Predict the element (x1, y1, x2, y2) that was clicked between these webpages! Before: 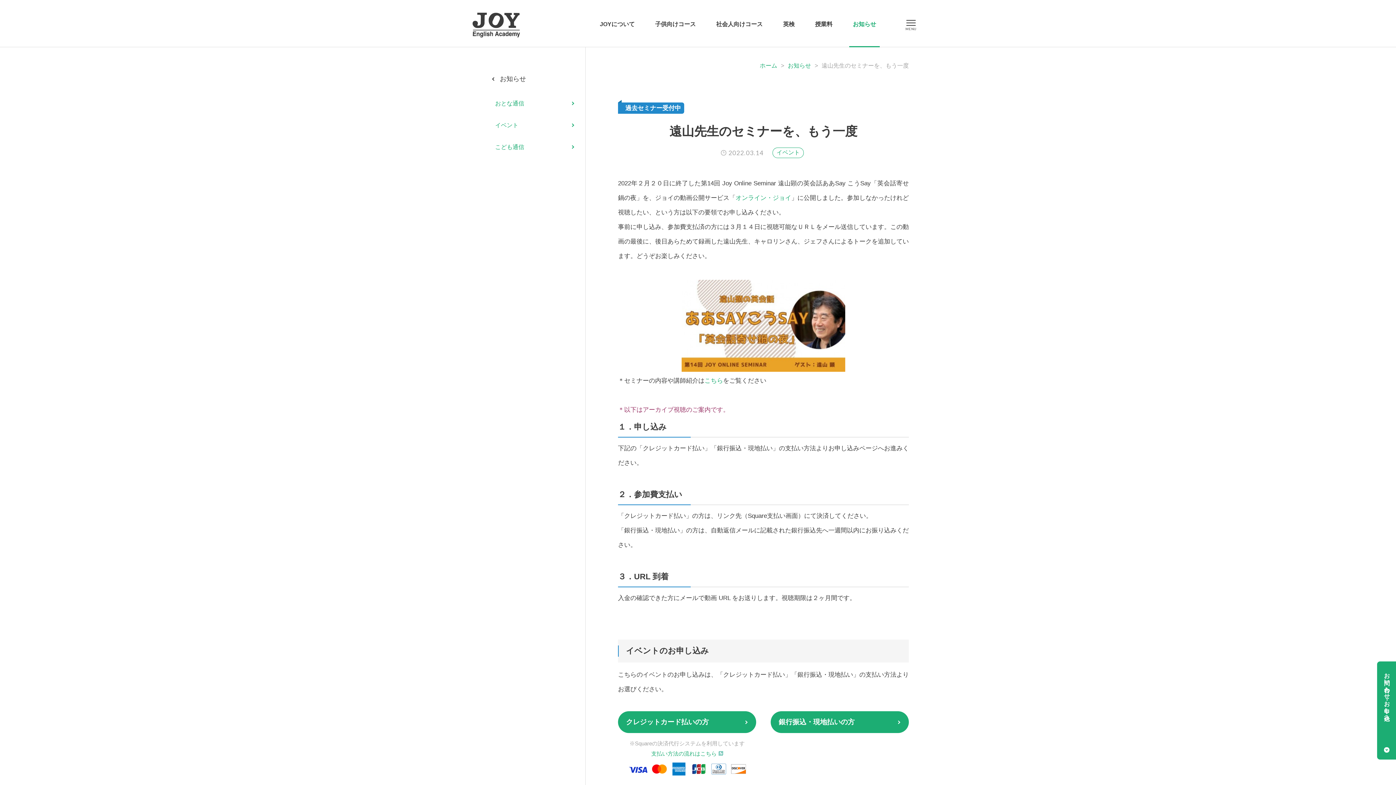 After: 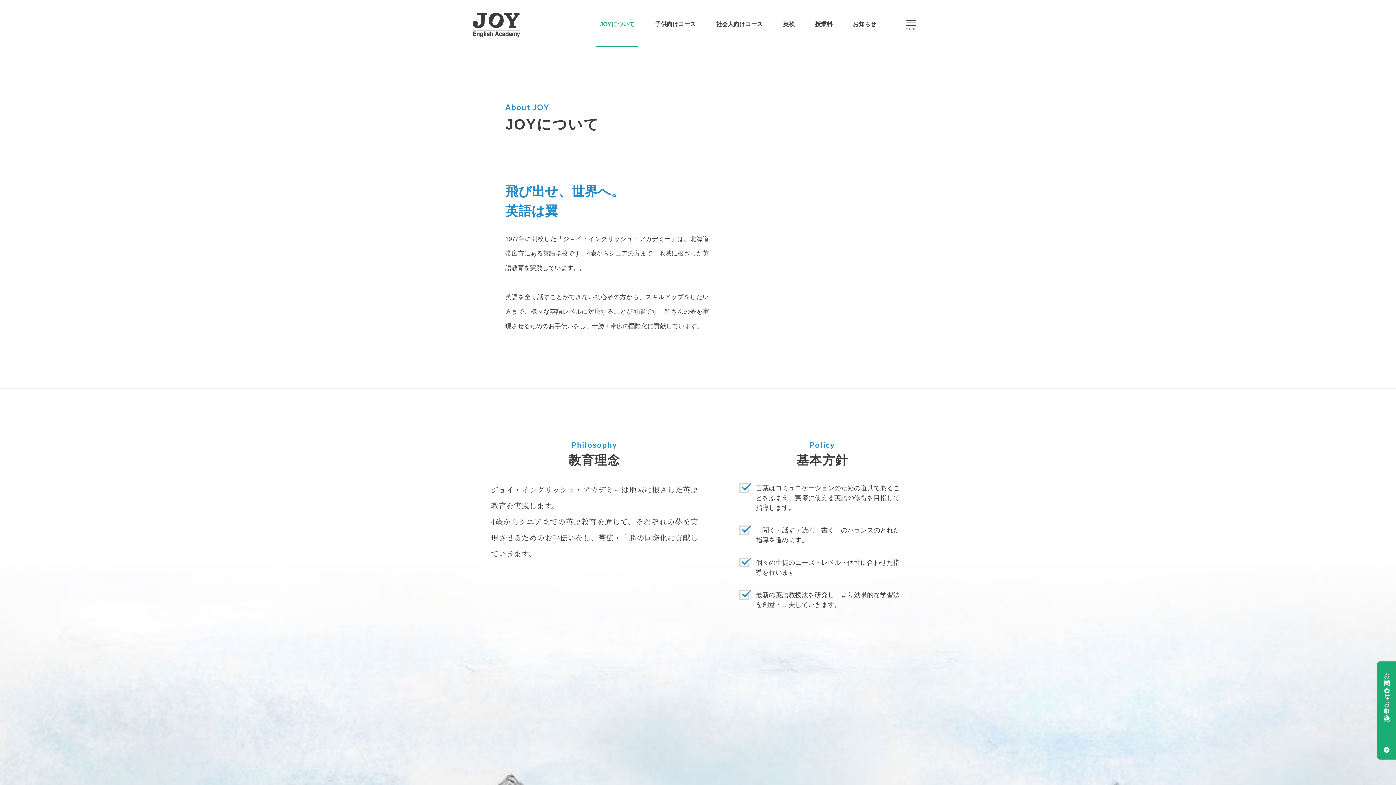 Action: bbox: (596, 0, 638, 47) label: JOYについて